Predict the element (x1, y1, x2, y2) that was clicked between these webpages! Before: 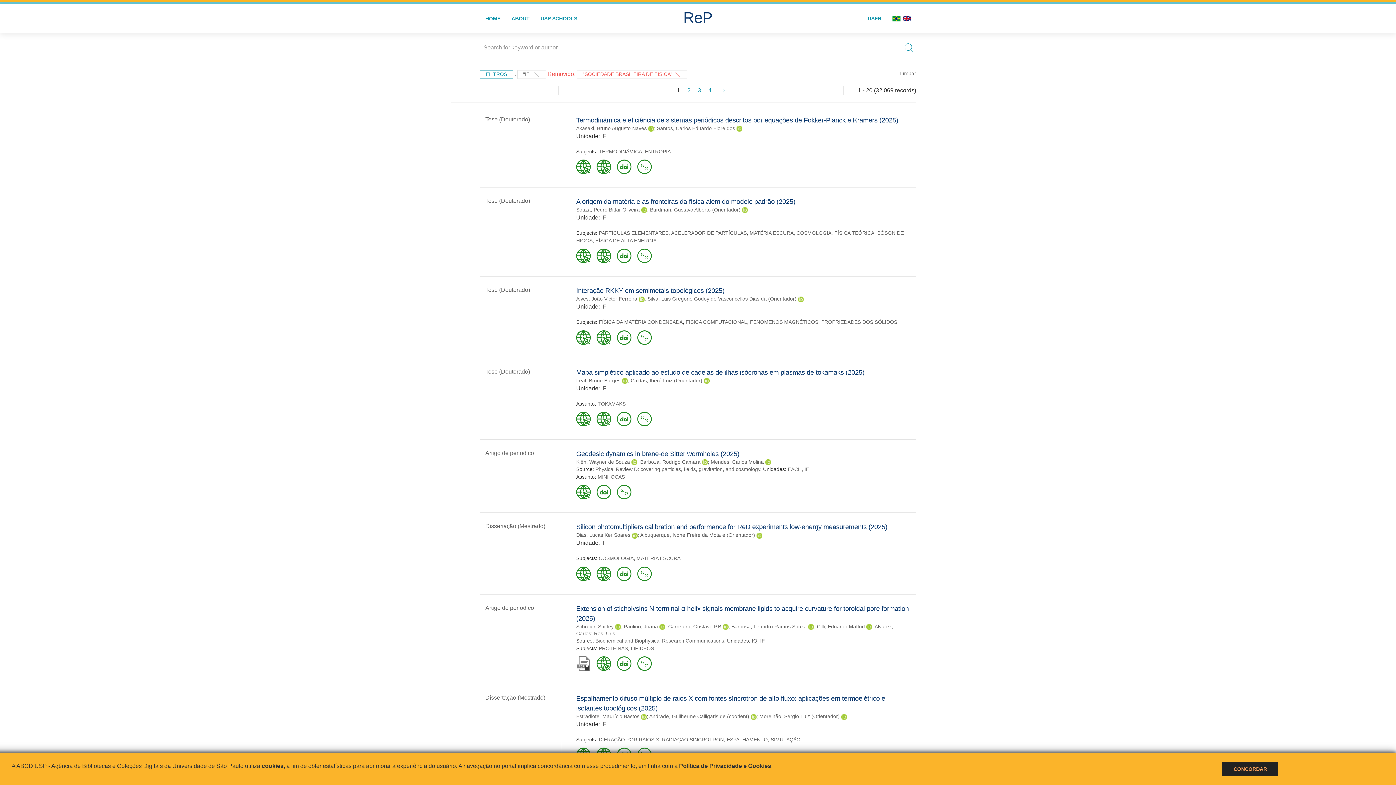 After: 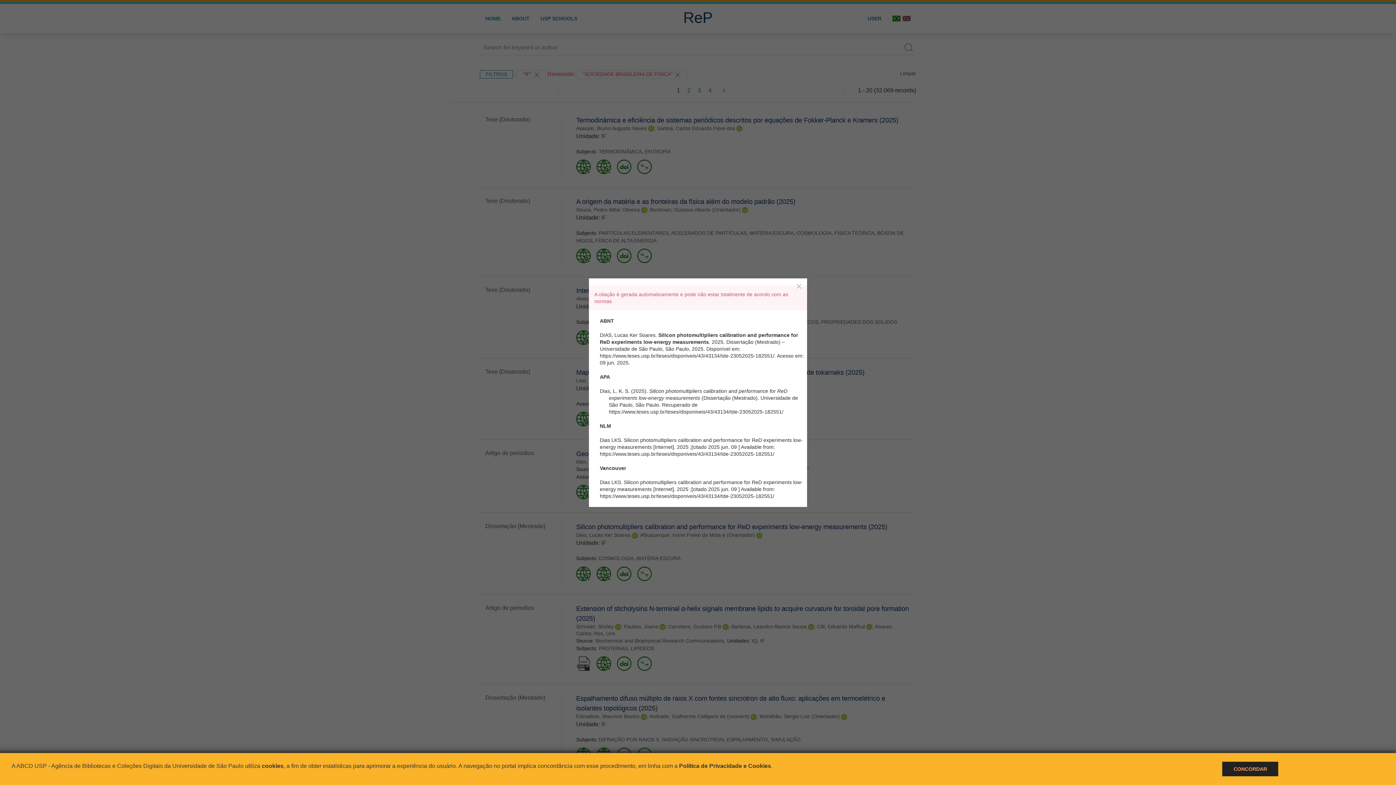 Action: bbox: (637, 570, 652, 576)